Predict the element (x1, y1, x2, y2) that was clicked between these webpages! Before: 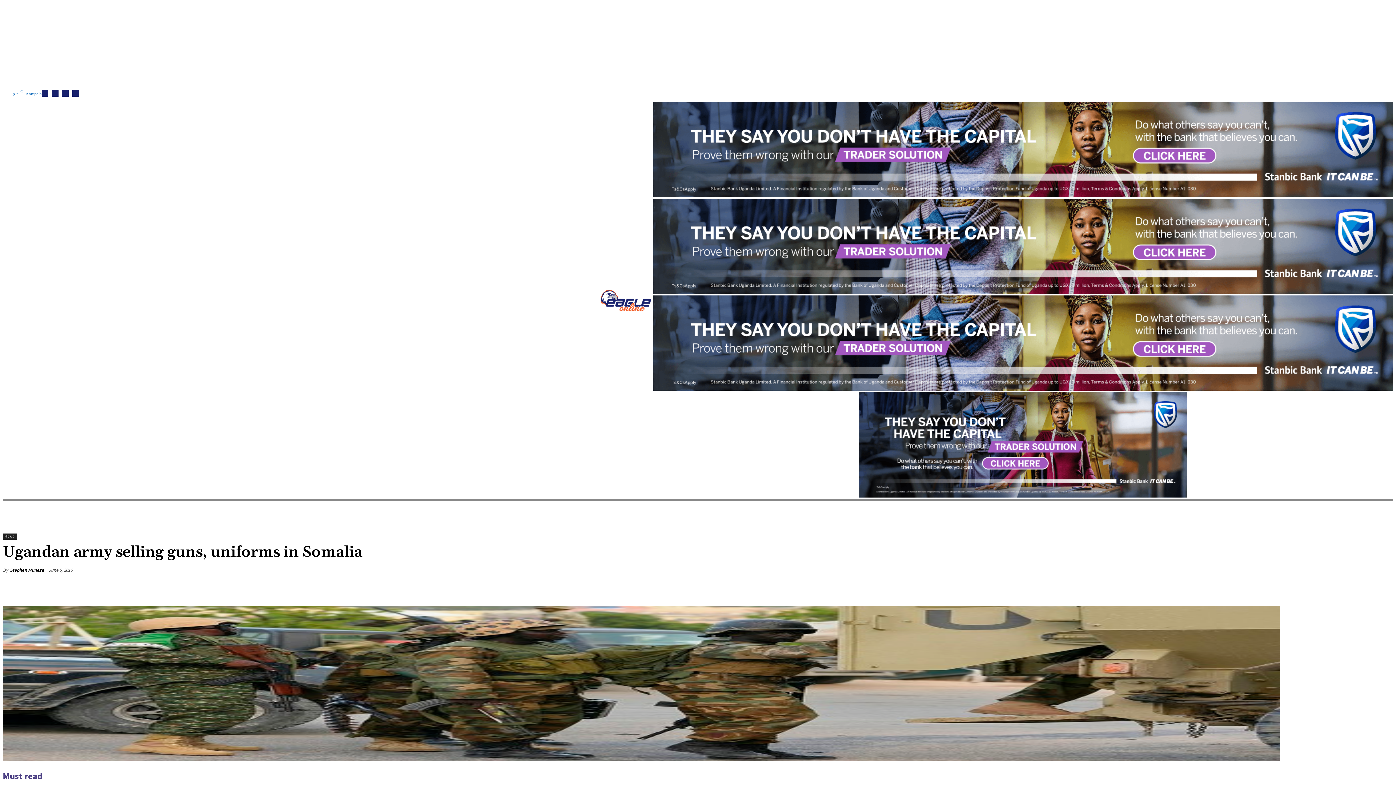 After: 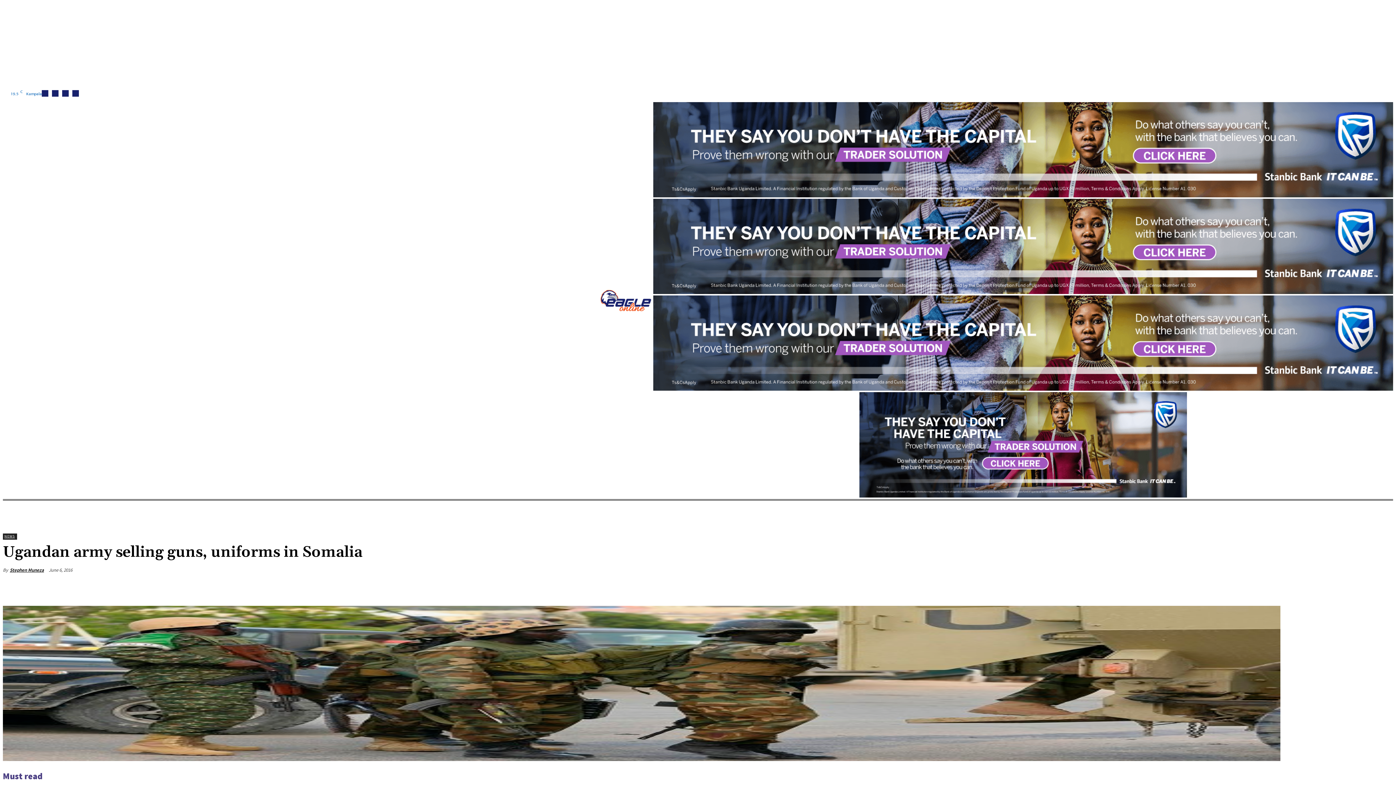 Action: label: Search bbox: (312, 501, 328, 517)